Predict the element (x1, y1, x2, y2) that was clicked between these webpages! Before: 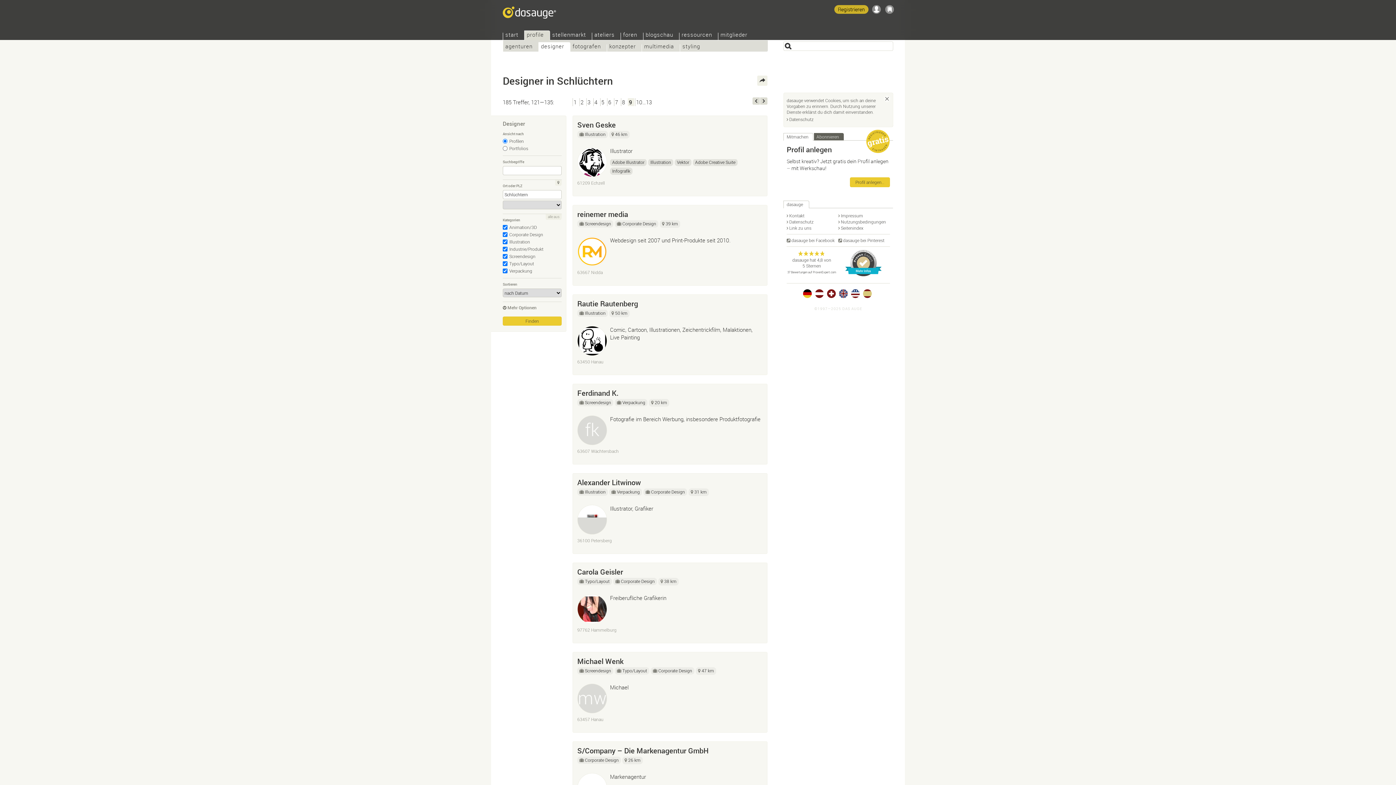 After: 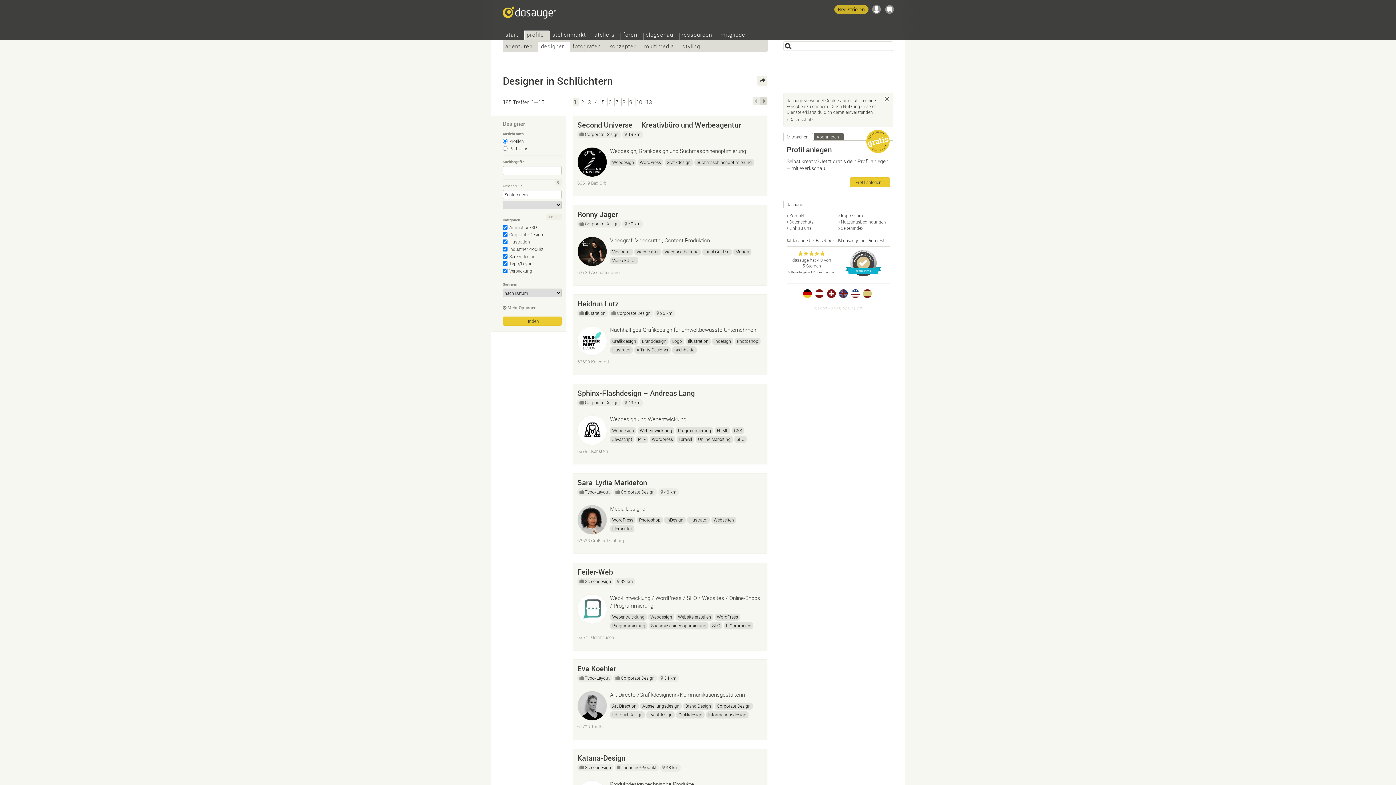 Action: bbox: (572, 98, 578, 106) label: 1